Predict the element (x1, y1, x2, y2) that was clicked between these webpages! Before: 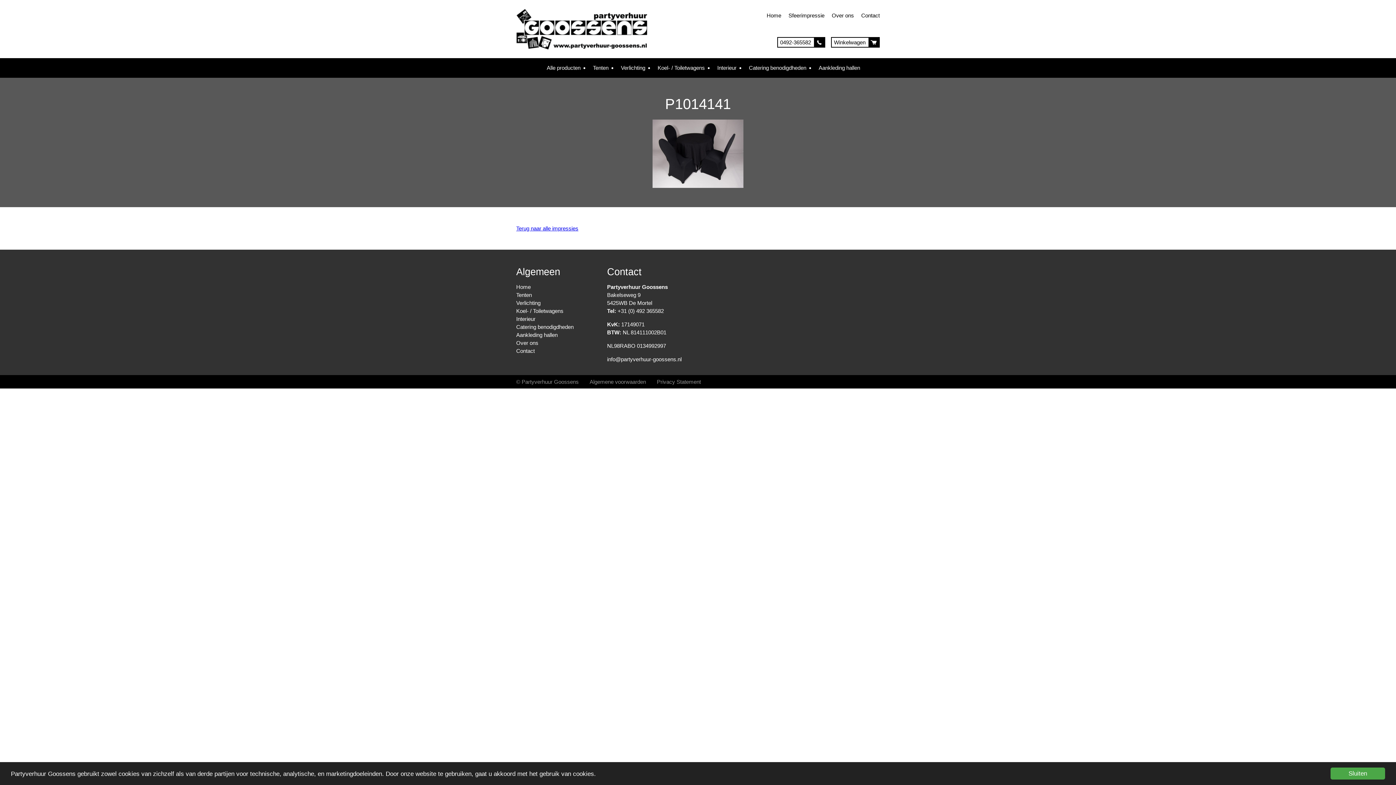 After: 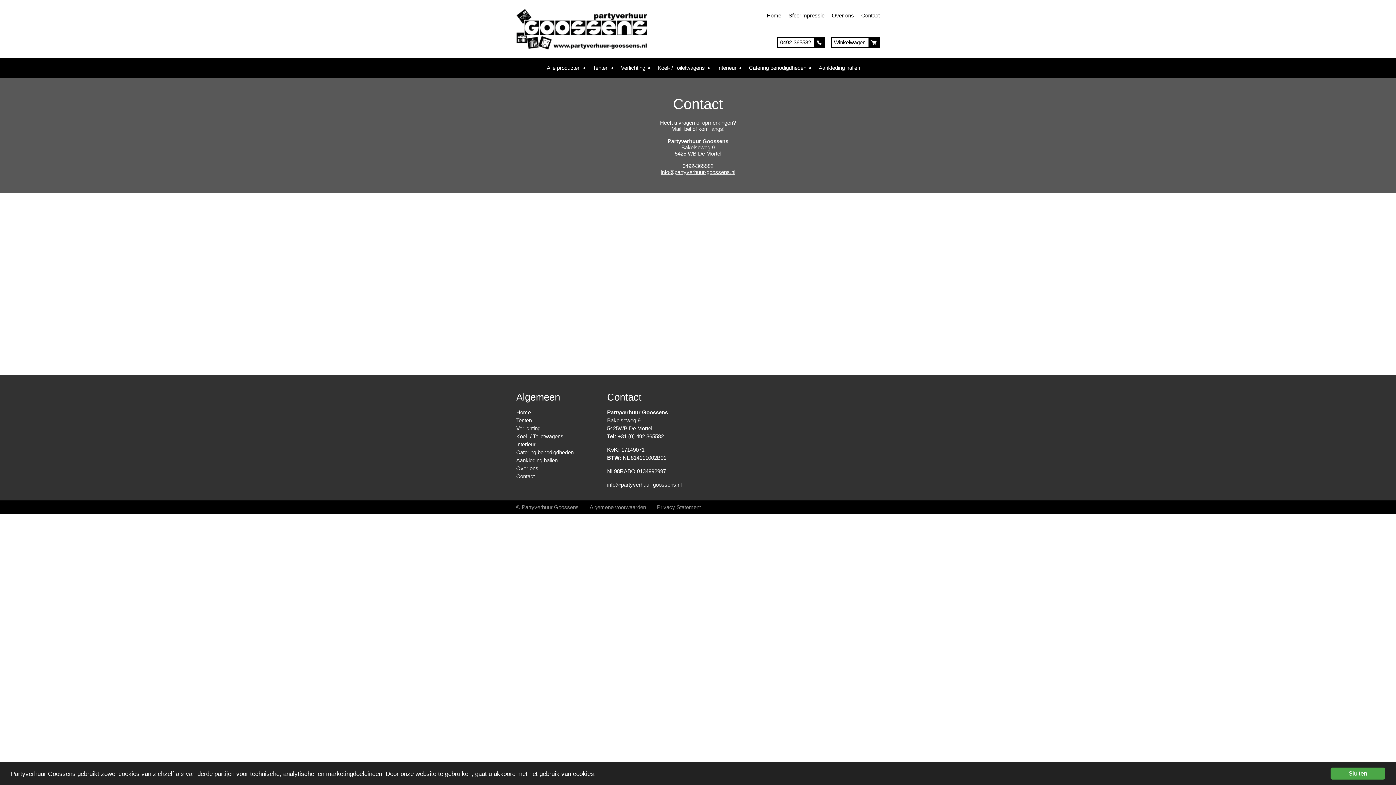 Action: bbox: (857, 8, 880, 22) label: Contact